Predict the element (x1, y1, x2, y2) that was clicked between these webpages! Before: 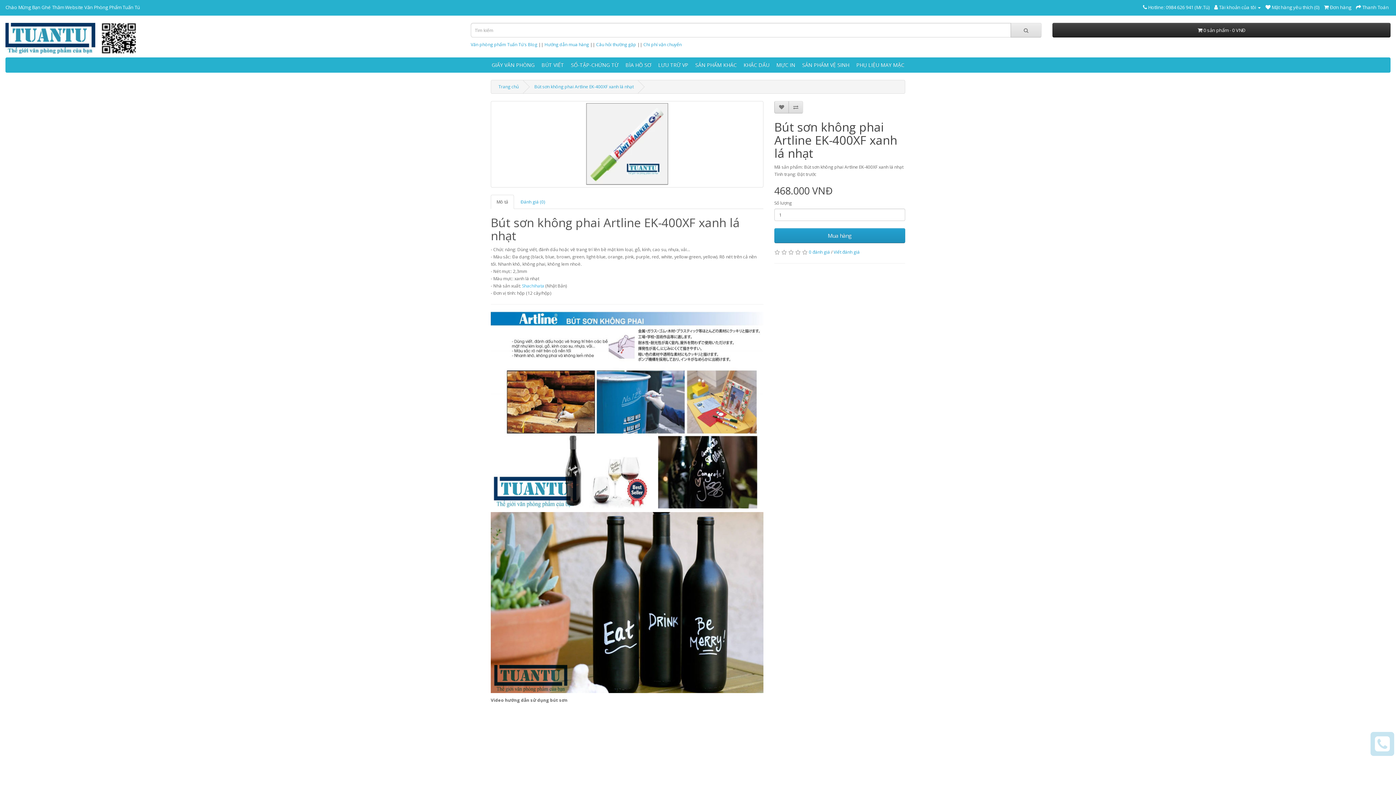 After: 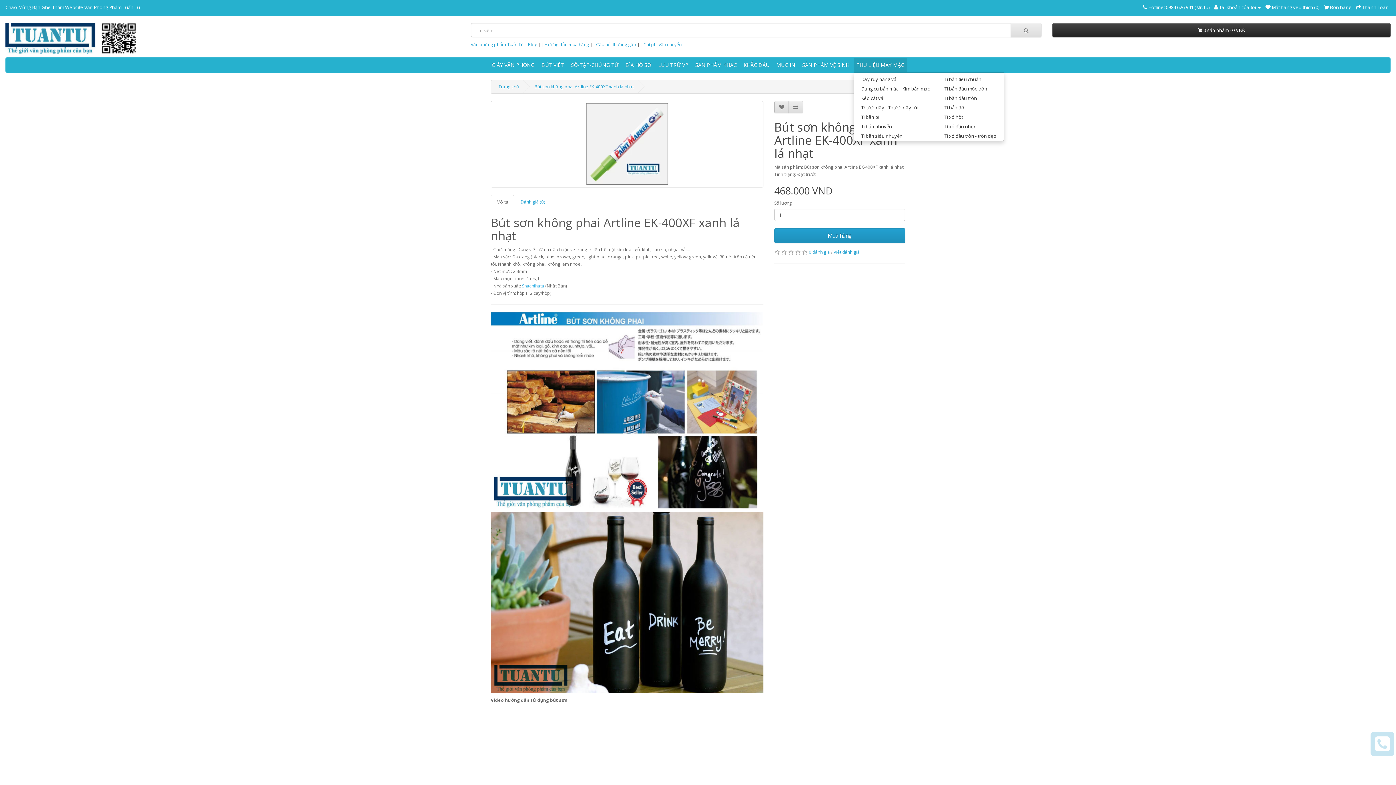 Action: bbox: (853, 57, 907, 72) label: PHỤ LIỆU MAY MẶC